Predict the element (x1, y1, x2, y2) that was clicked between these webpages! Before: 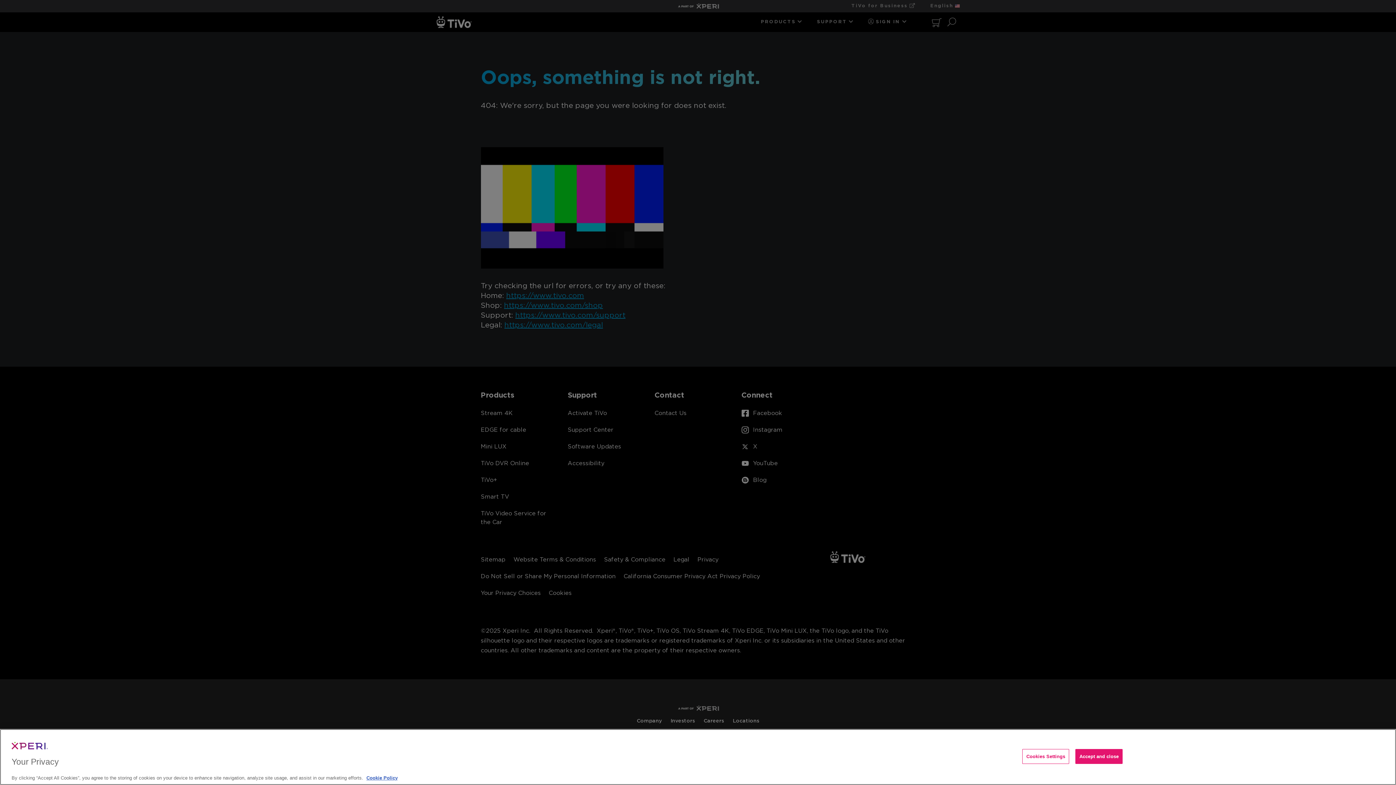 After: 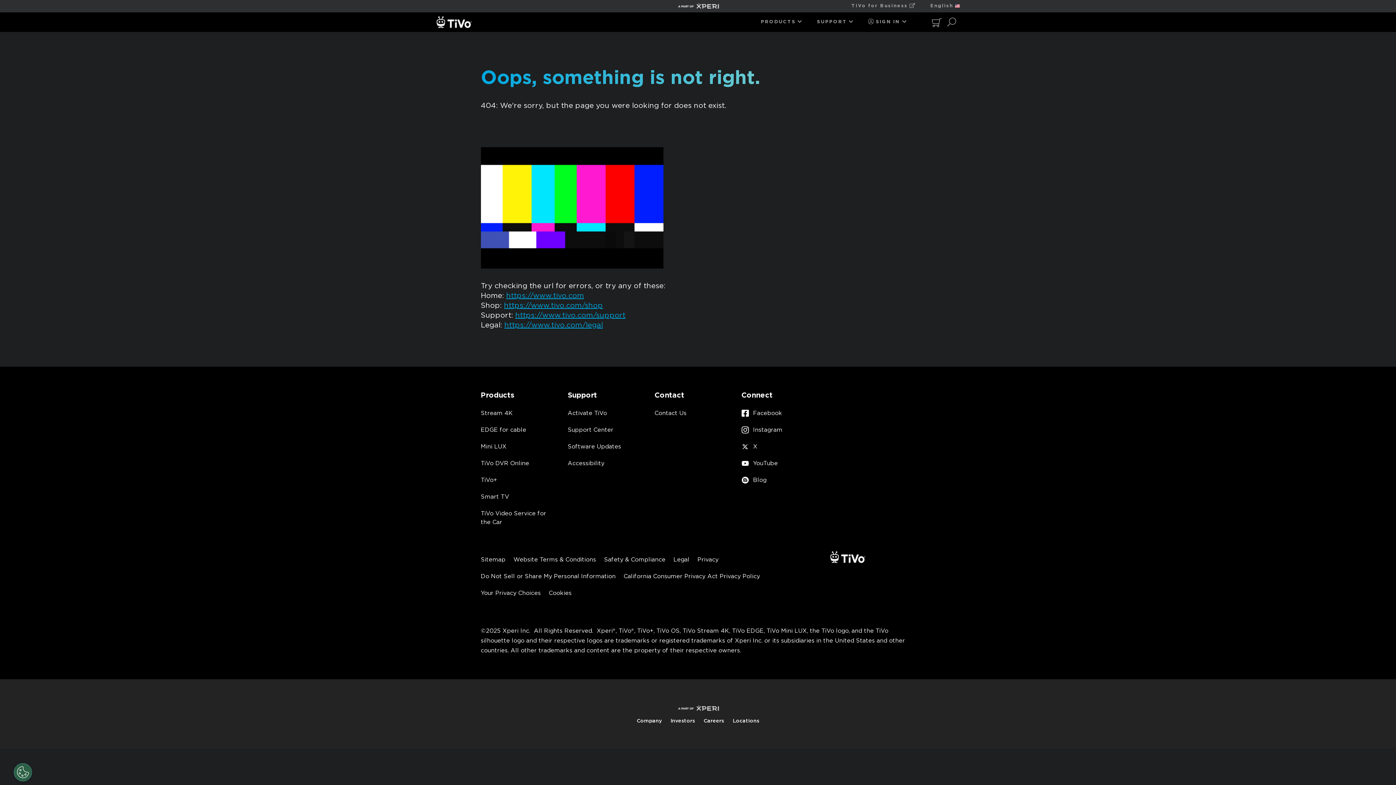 Action: label: Accept and close bbox: (1075, 749, 1123, 764)